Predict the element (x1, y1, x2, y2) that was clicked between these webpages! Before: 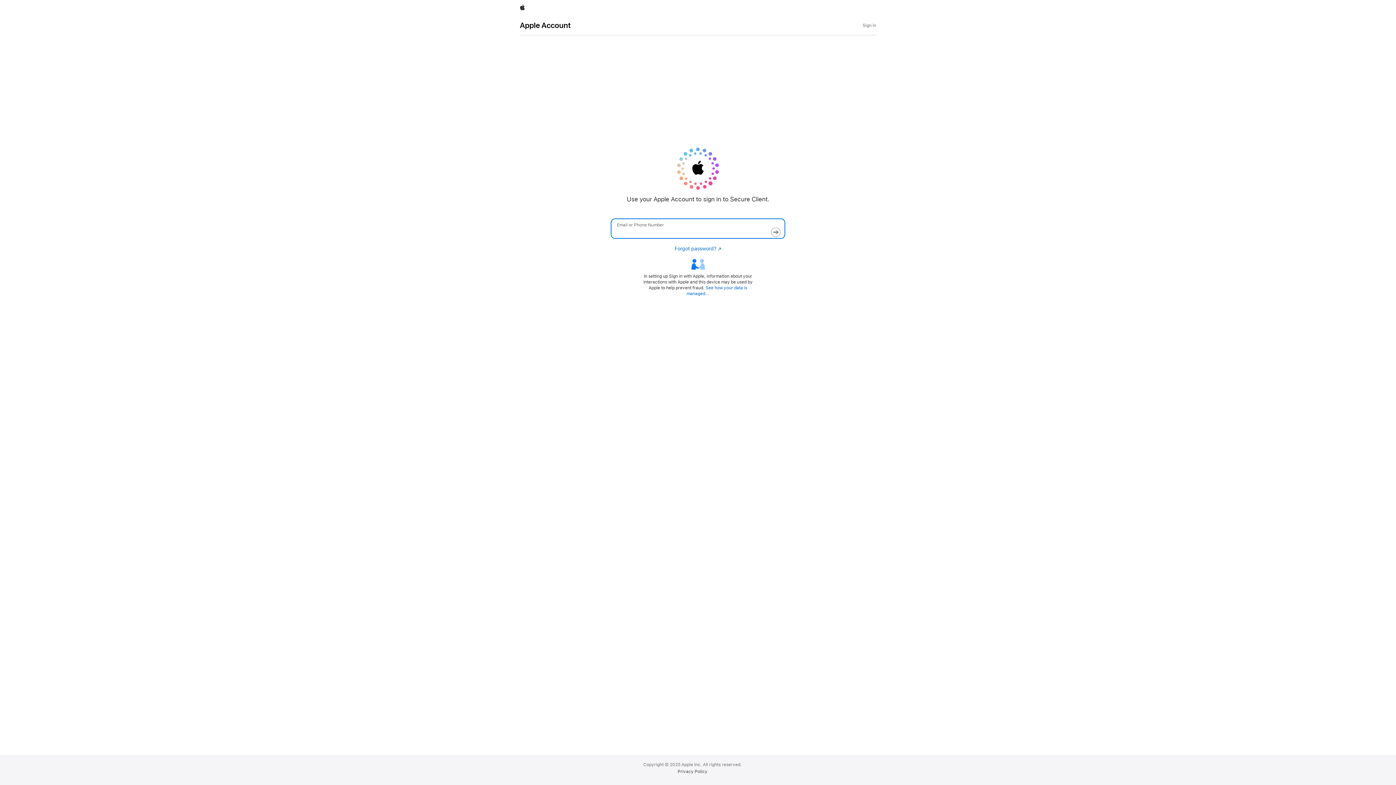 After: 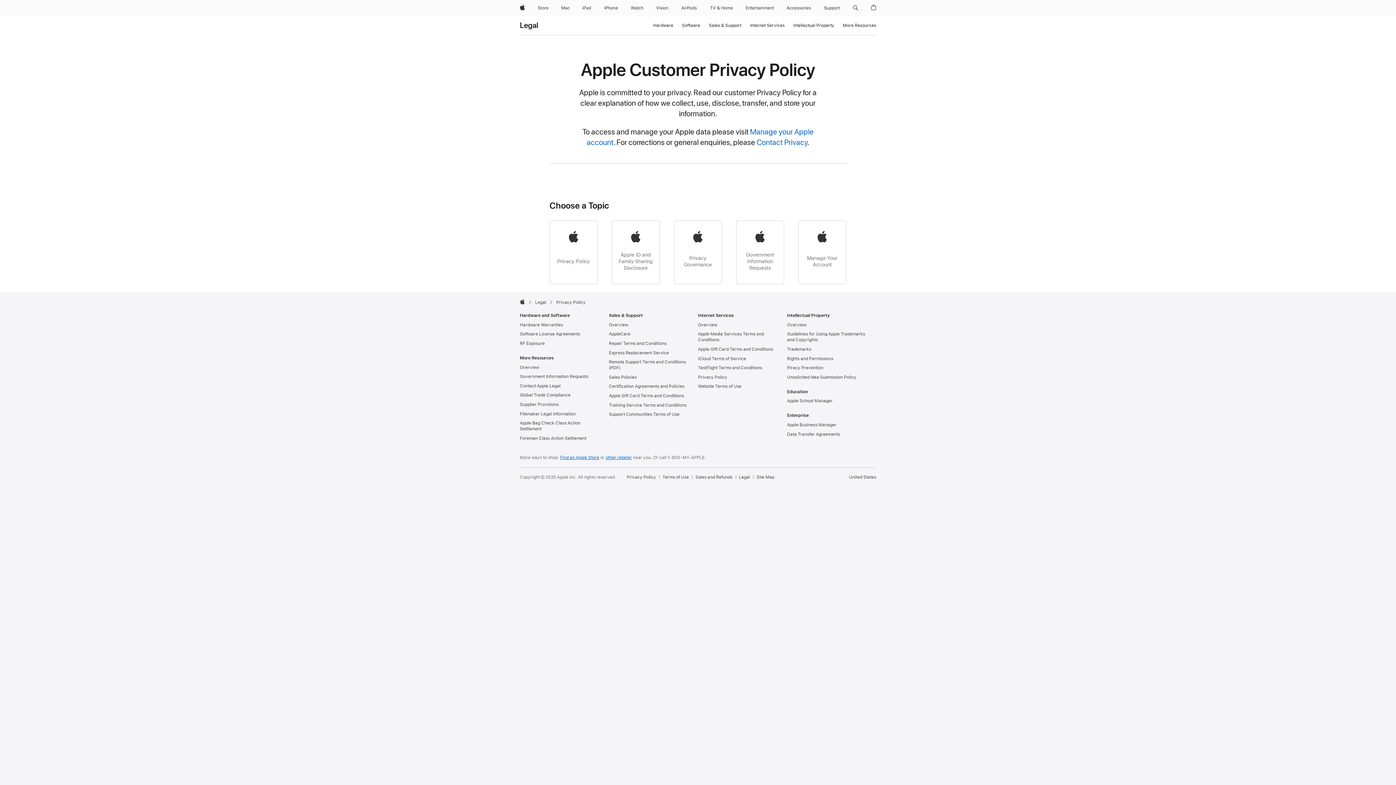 Action: bbox: (677, 769, 707, 774) label: Privacy Policy